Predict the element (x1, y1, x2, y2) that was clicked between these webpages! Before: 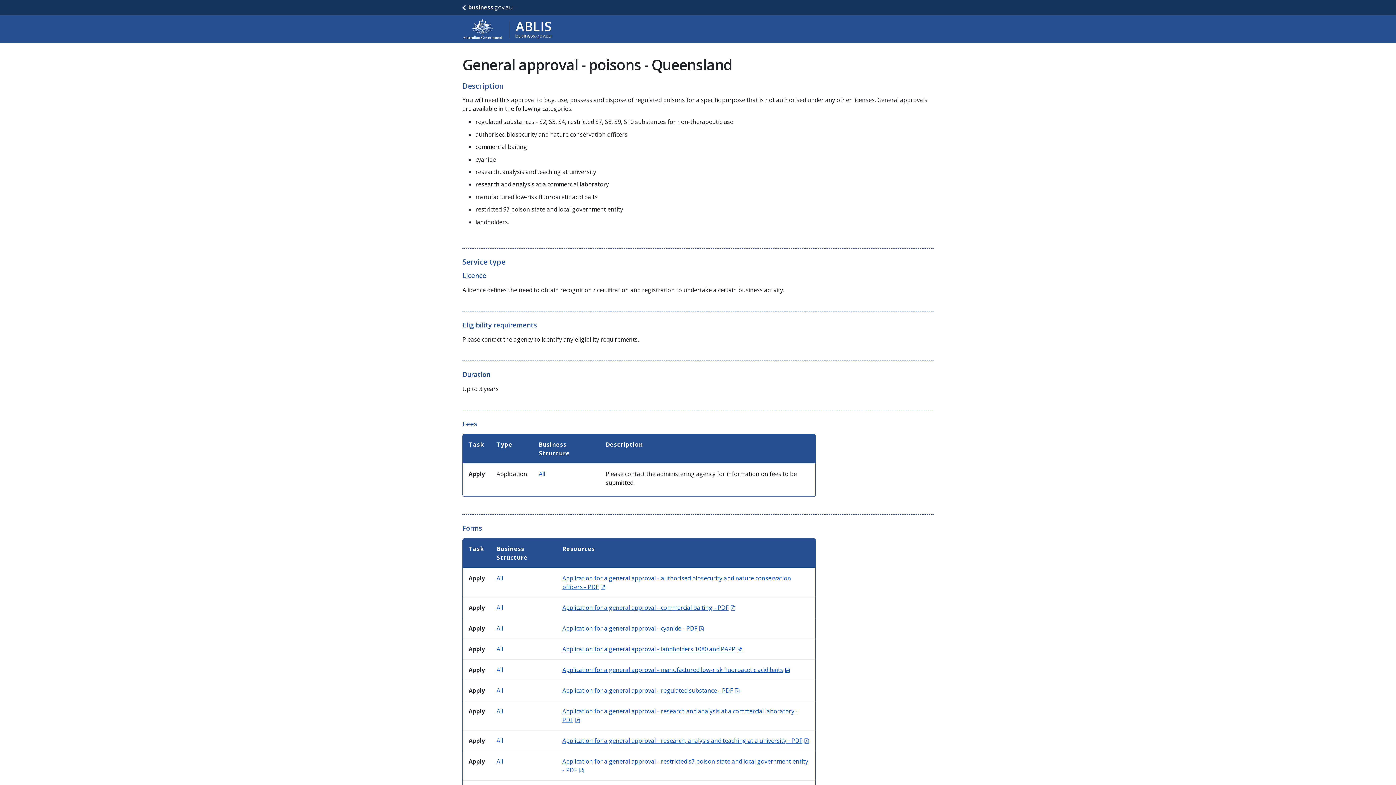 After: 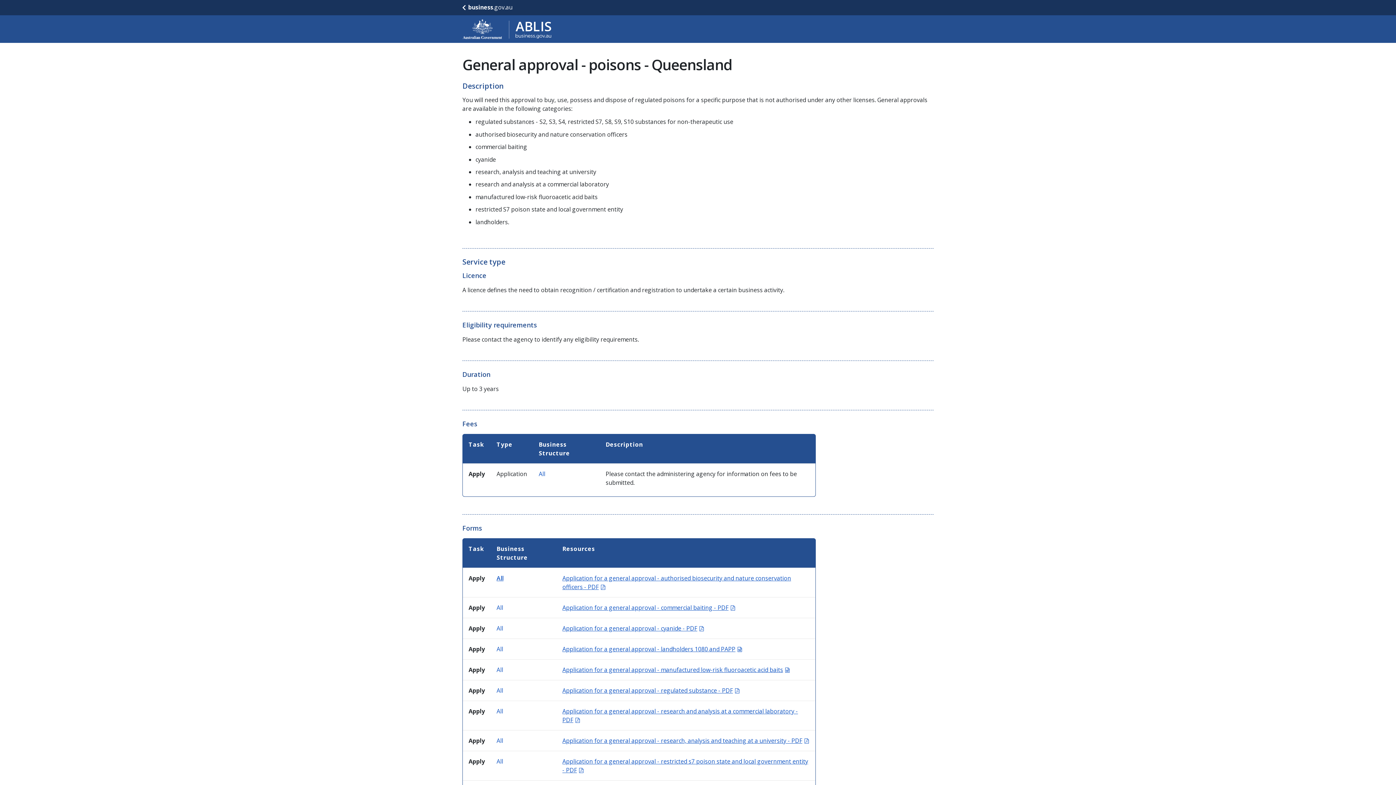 Action: label: All bbox: (496, 574, 503, 582)